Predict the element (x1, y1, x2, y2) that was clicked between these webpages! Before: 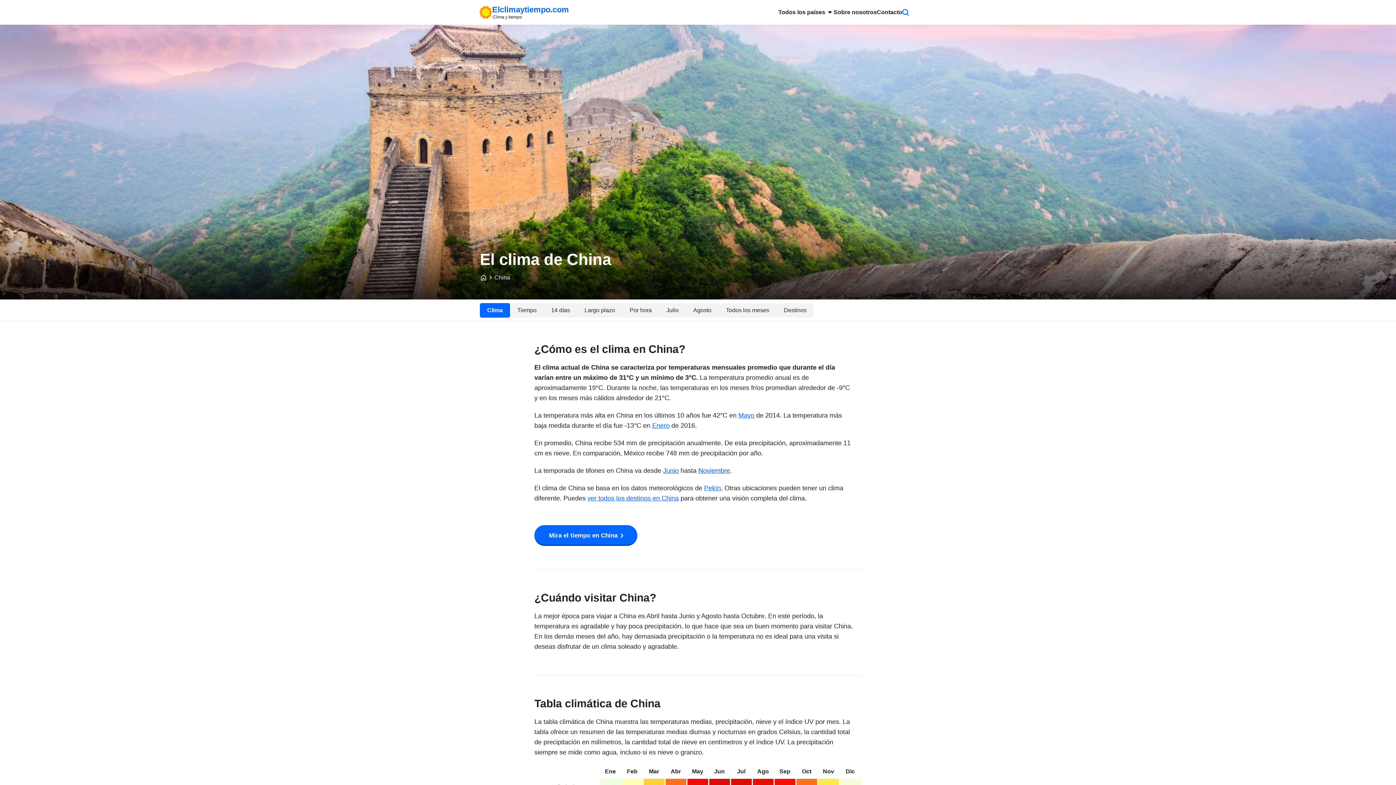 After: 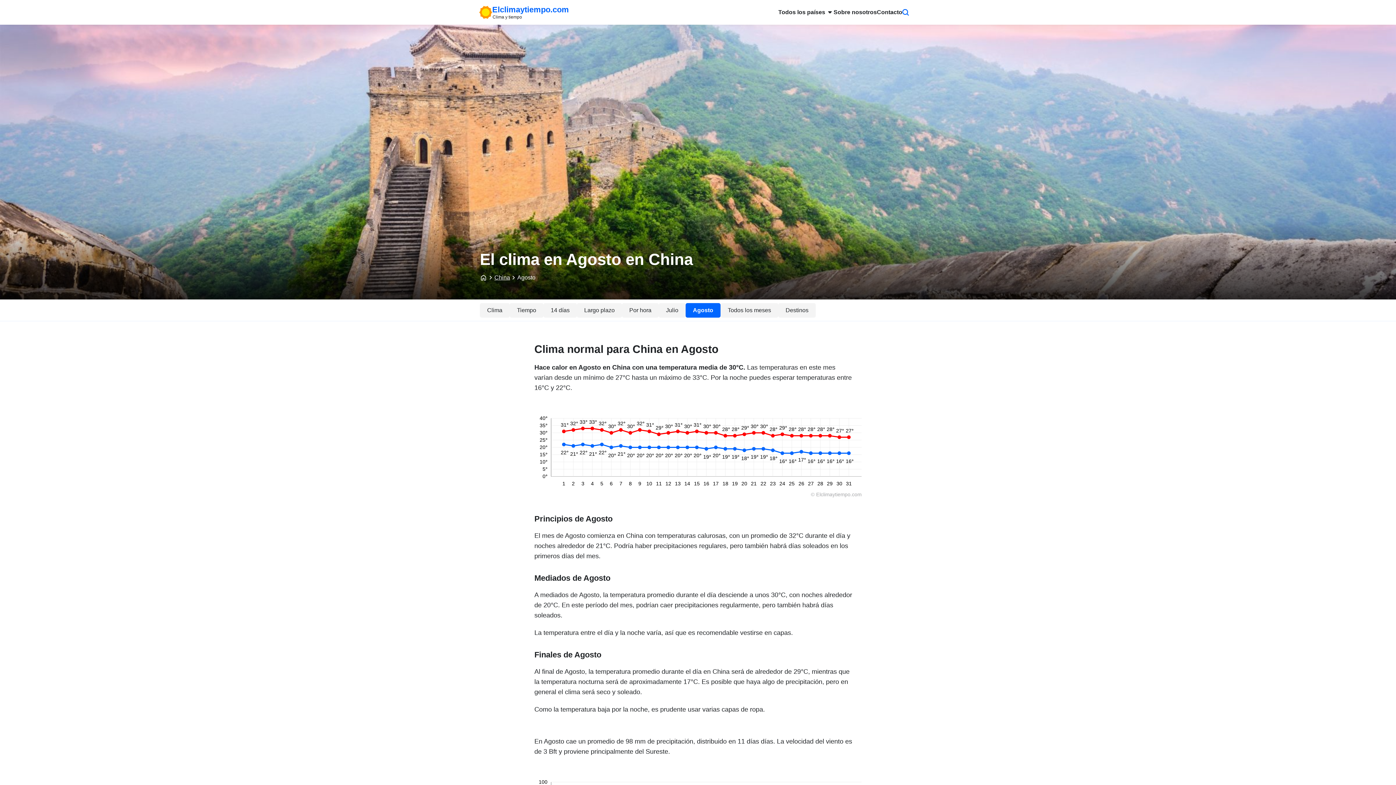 Action: label: Agosto bbox: (686, 303, 718, 317)